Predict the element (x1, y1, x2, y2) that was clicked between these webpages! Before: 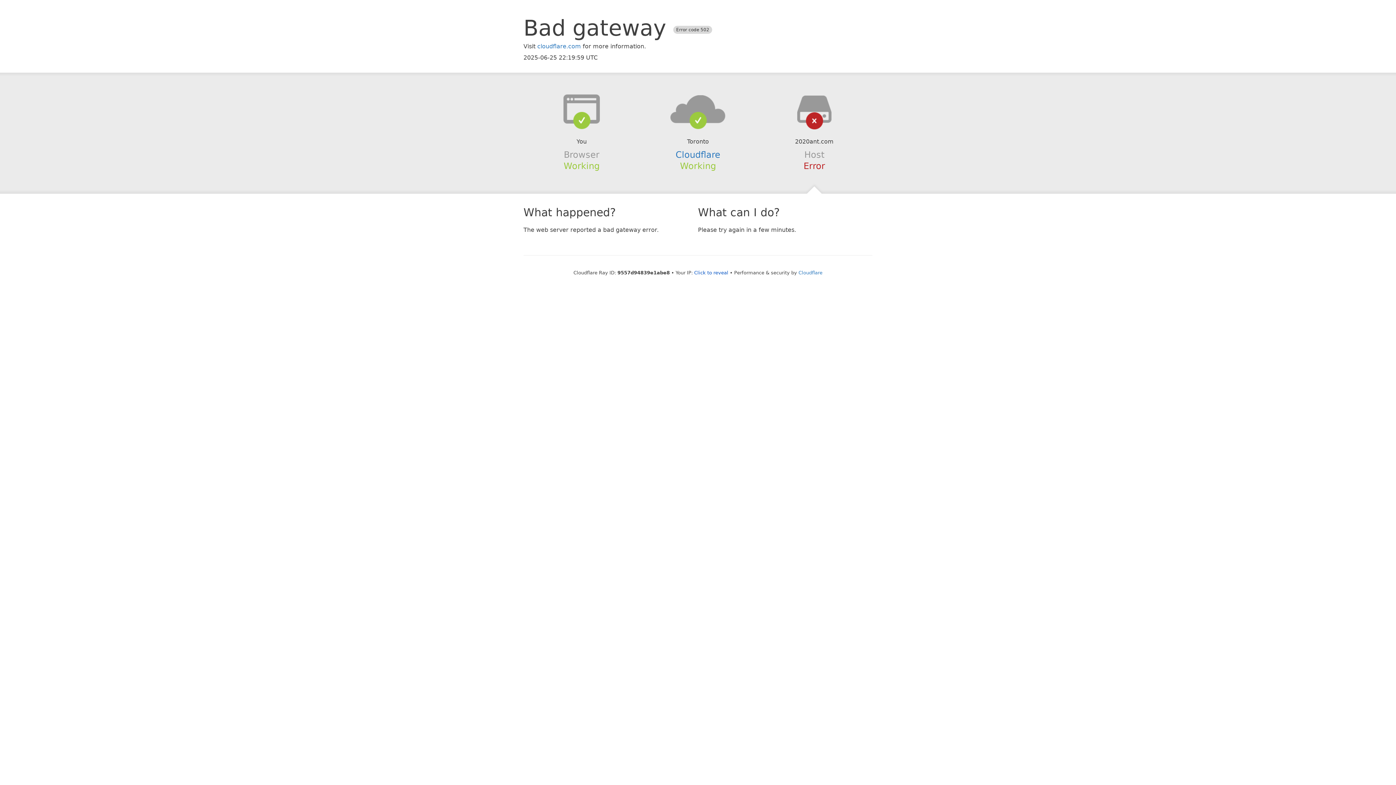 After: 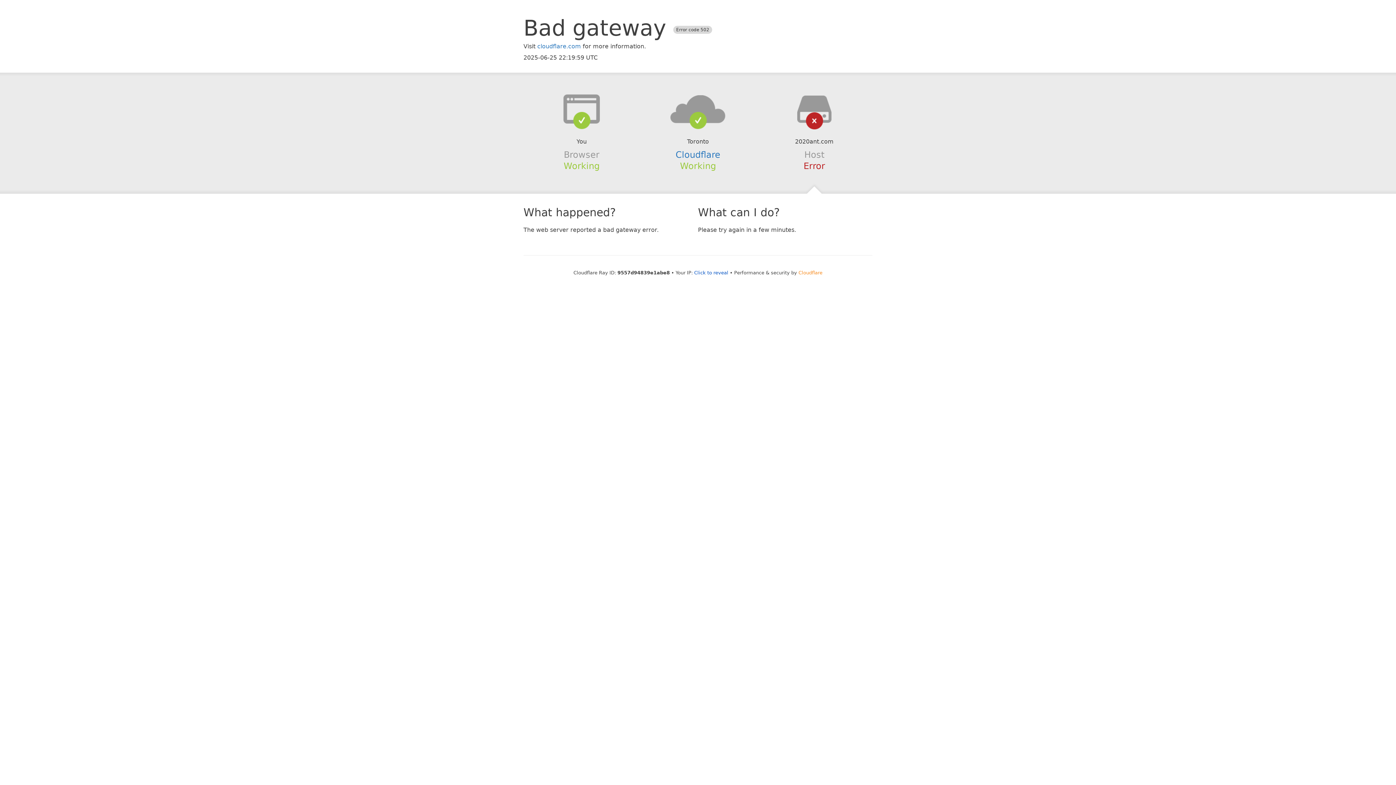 Action: label: Cloudflare bbox: (798, 270, 822, 275)